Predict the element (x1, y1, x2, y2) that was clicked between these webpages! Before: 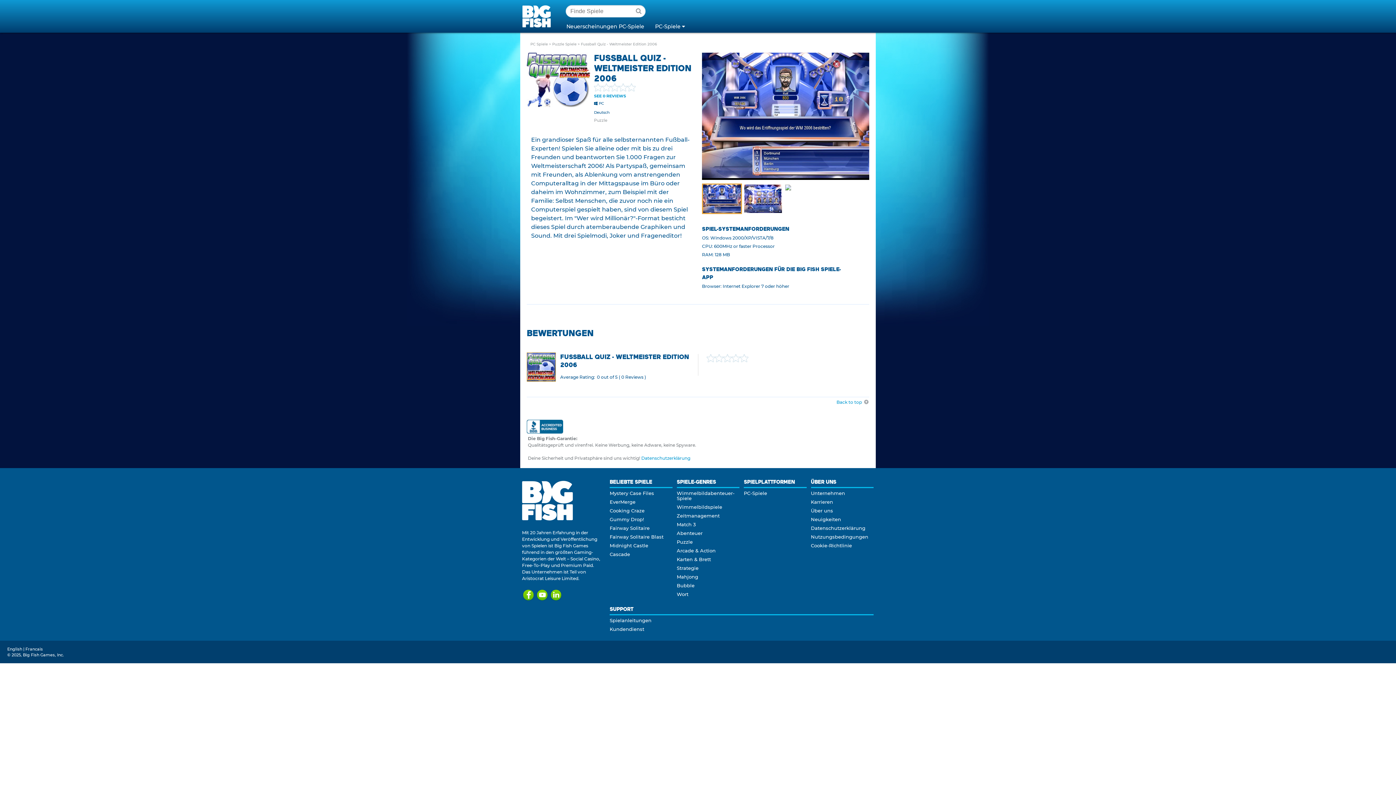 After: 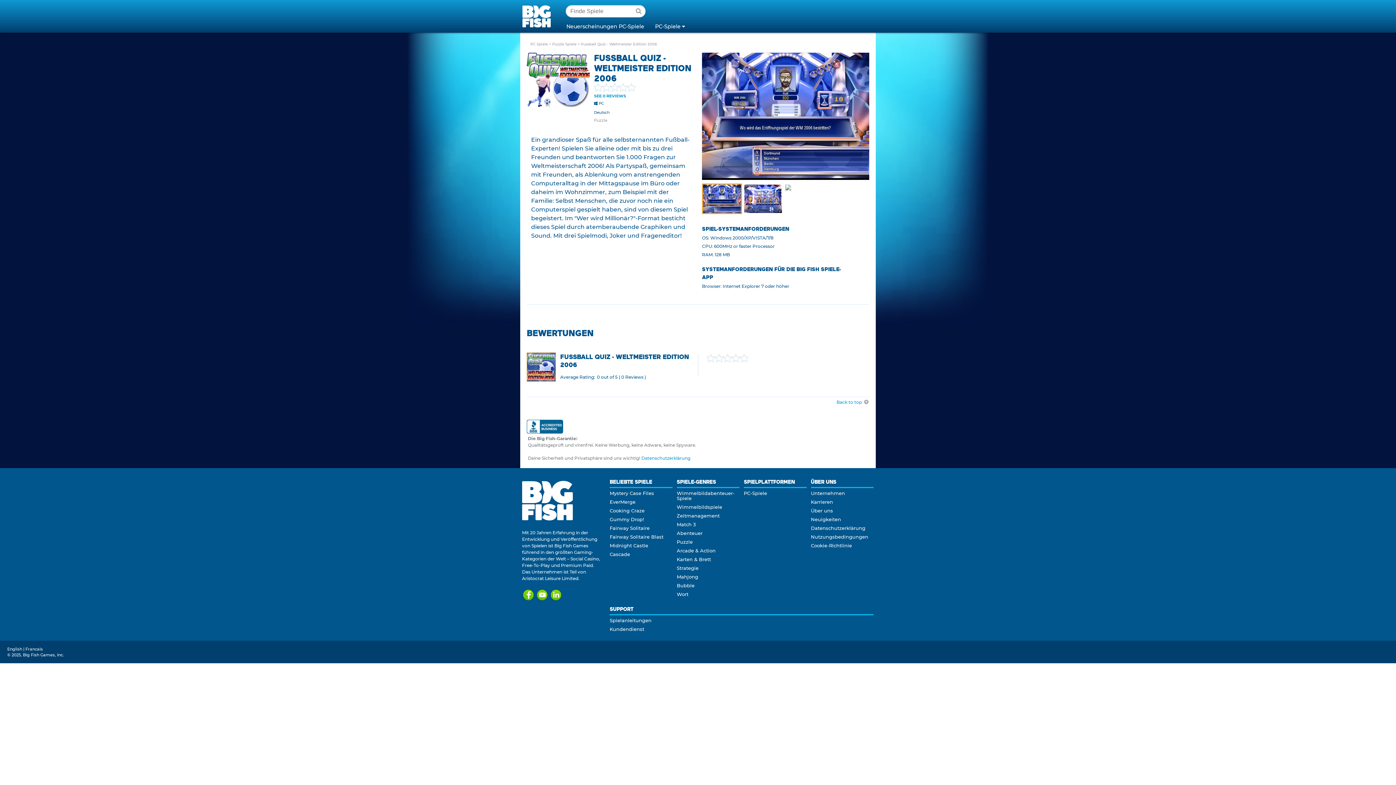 Action: bbox: (522, 481, 602, 522)